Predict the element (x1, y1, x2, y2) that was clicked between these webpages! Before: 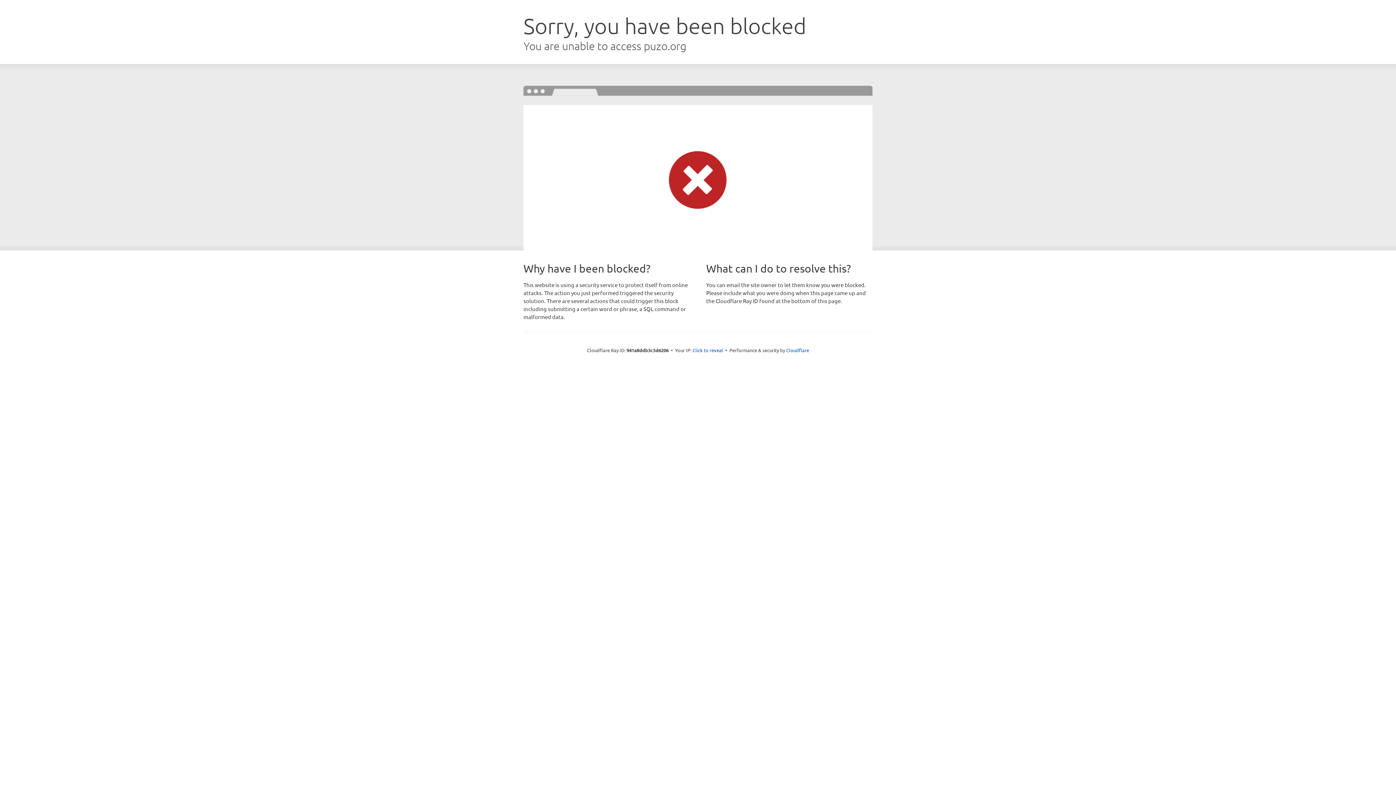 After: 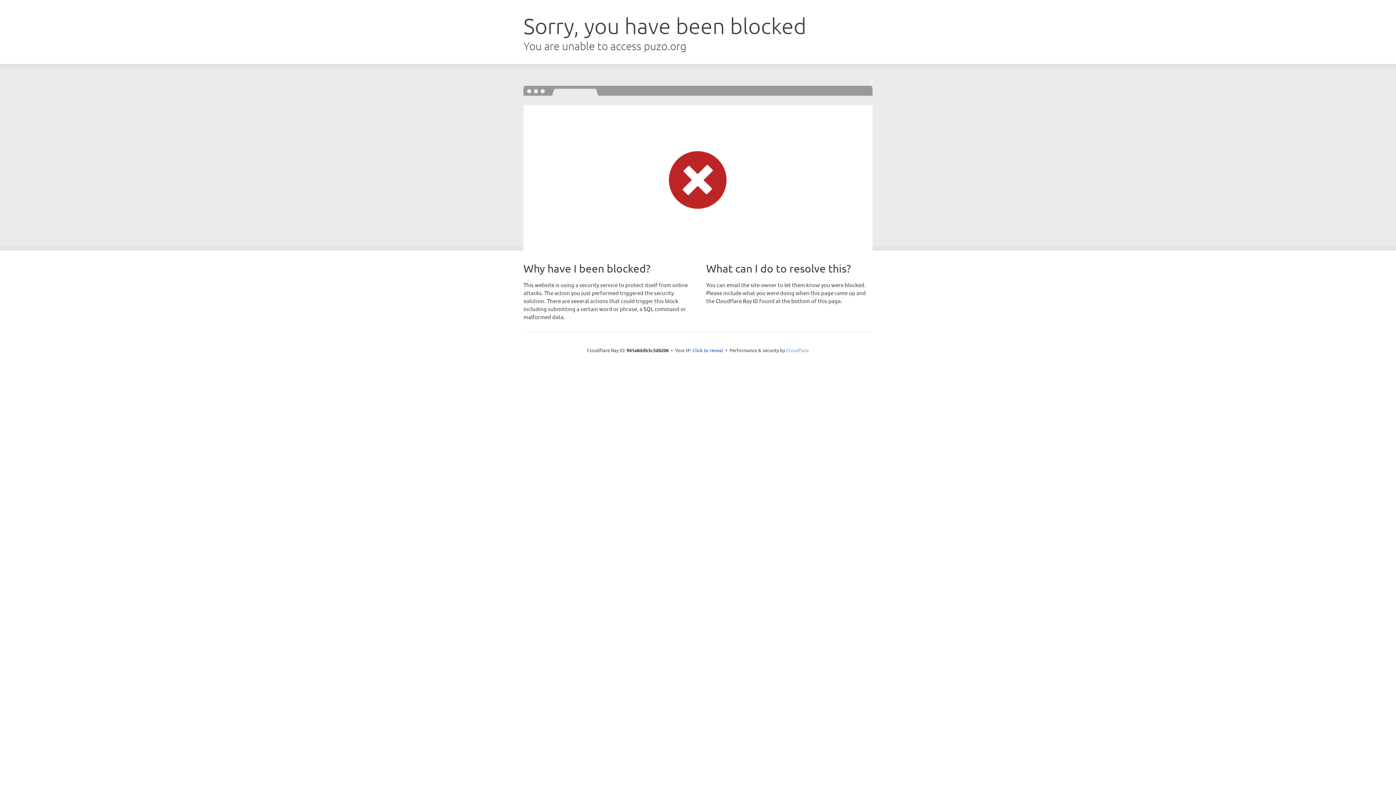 Action: label: Cloudflare bbox: (786, 347, 809, 353)